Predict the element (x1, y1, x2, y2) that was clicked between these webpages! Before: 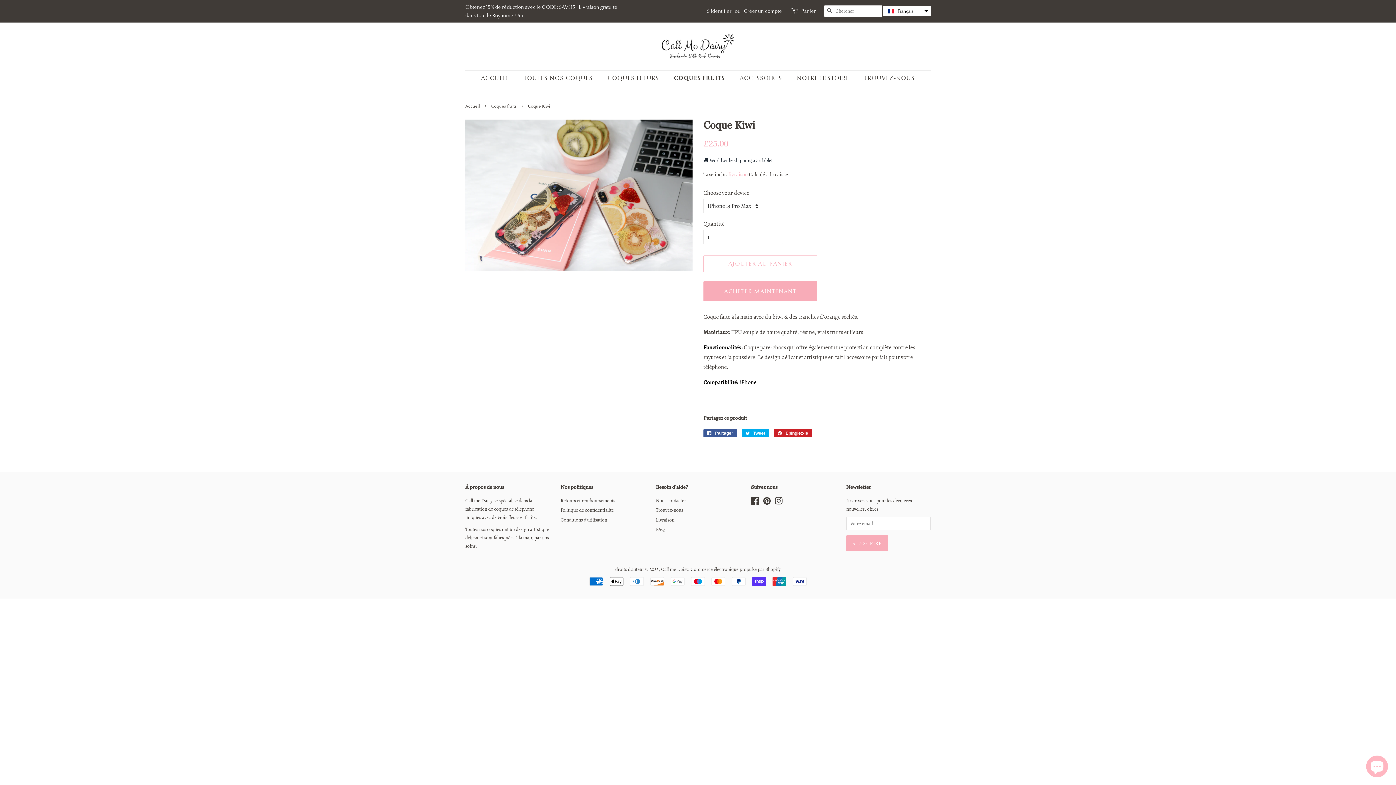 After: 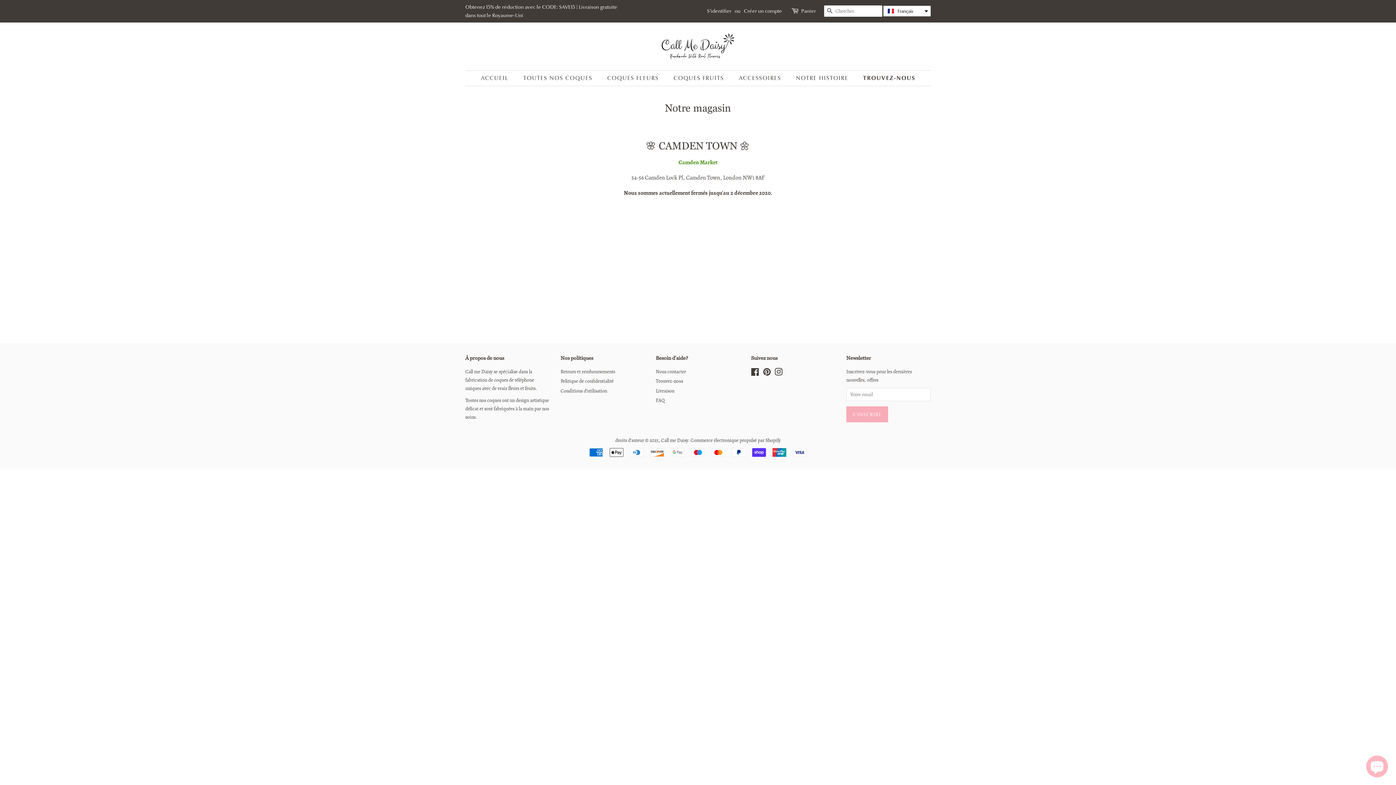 Action: bbox: (859, 70, 915, 85) label: TROUVEZ-NOUS